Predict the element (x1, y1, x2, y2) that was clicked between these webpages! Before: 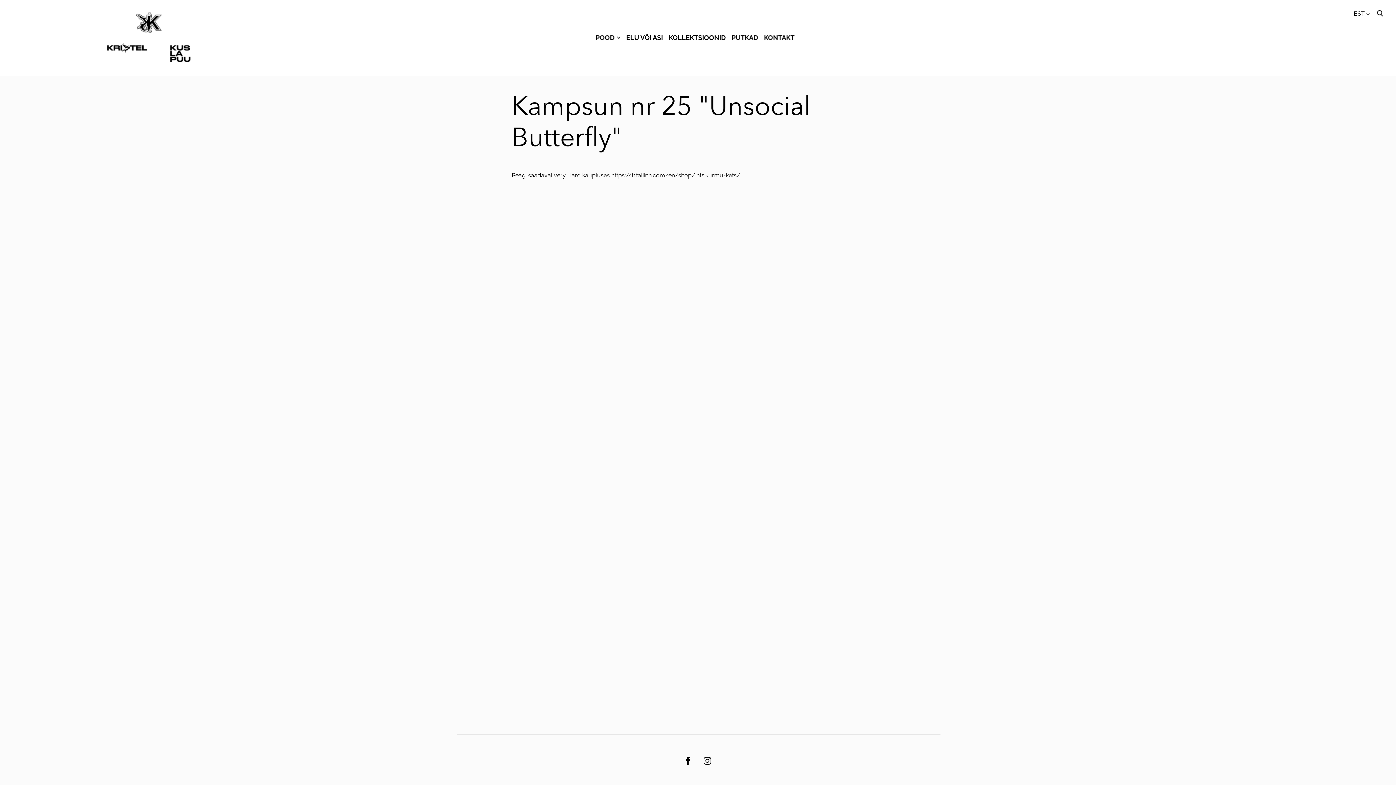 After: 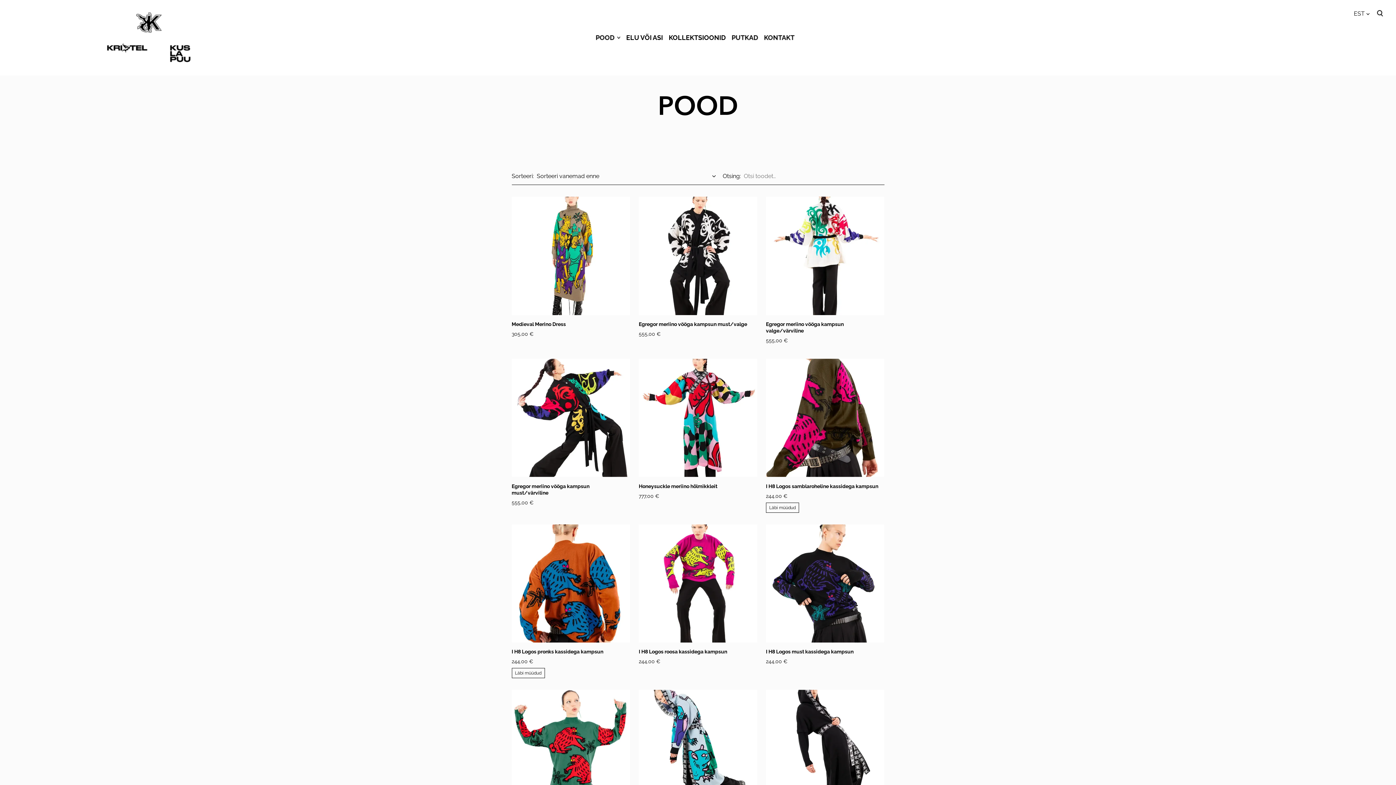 Action: bbox: (595, 34, 614, 41) label: POOD